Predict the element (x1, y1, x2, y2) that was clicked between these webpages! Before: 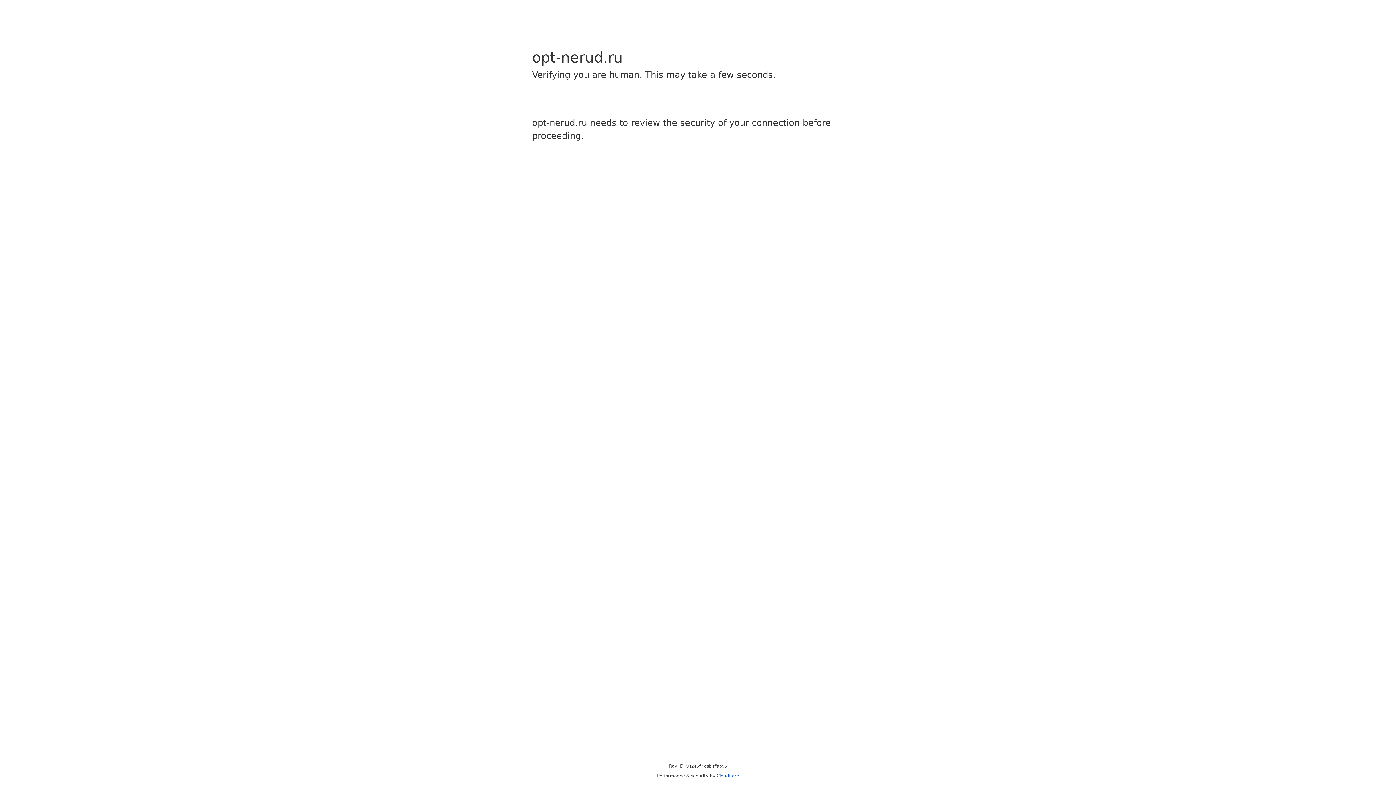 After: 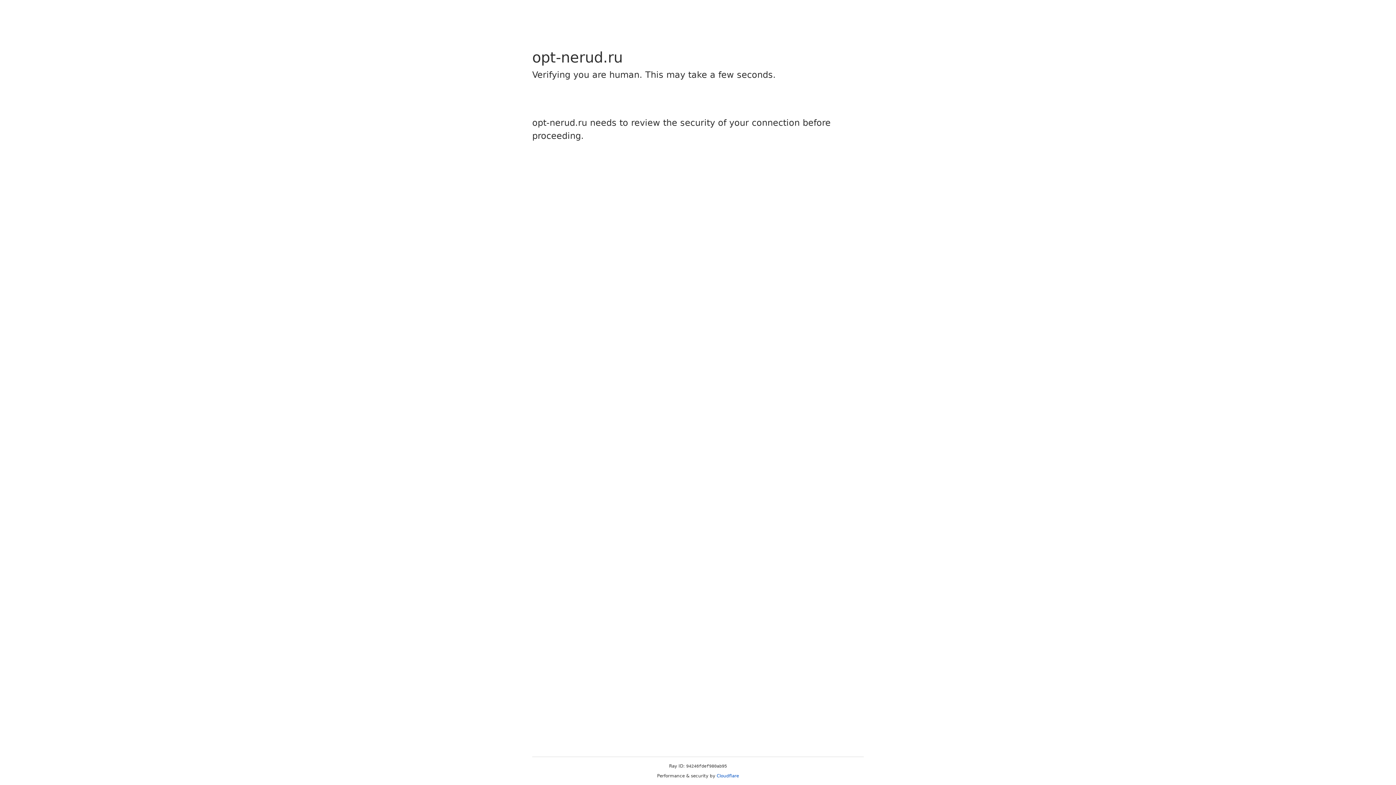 Action: label: Cloudflare bbox: (716, 773, 739, 778)